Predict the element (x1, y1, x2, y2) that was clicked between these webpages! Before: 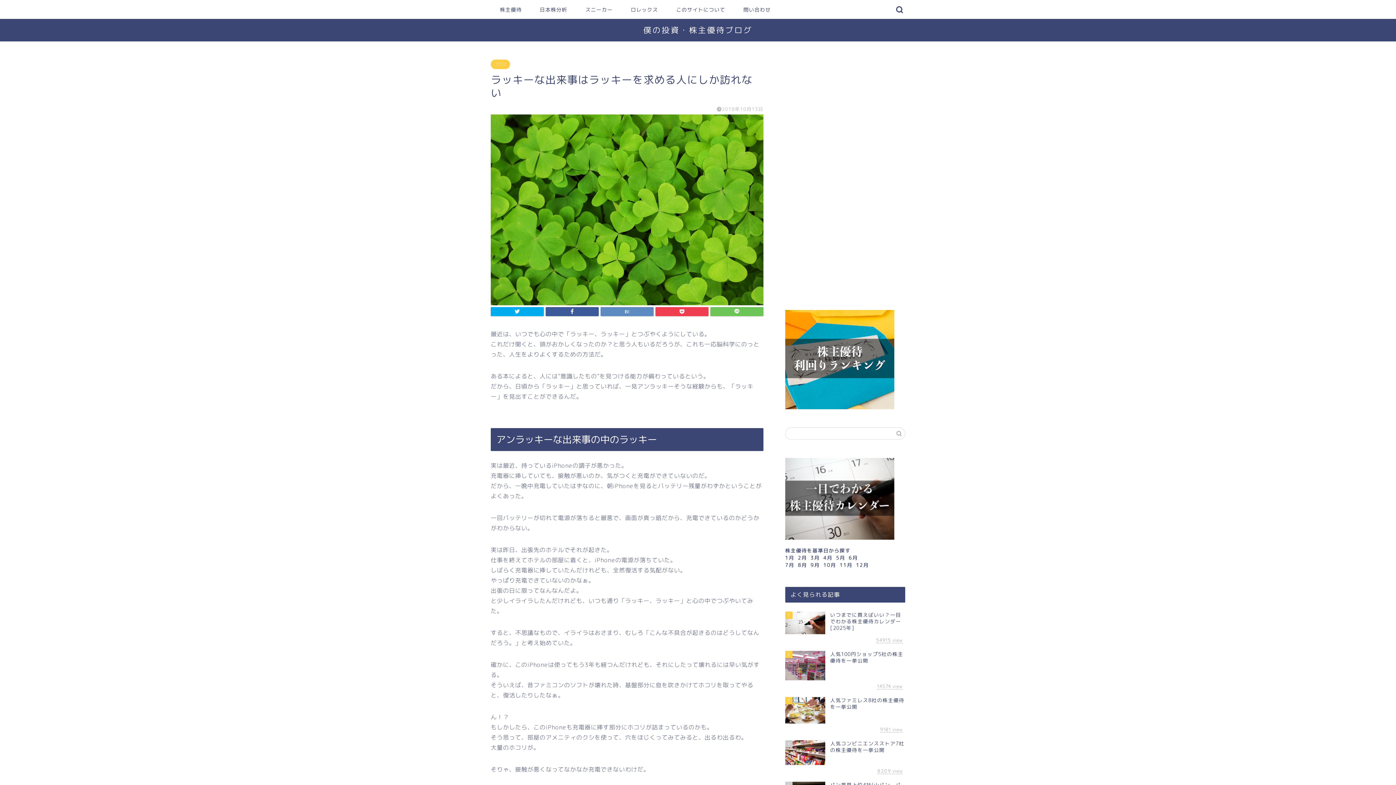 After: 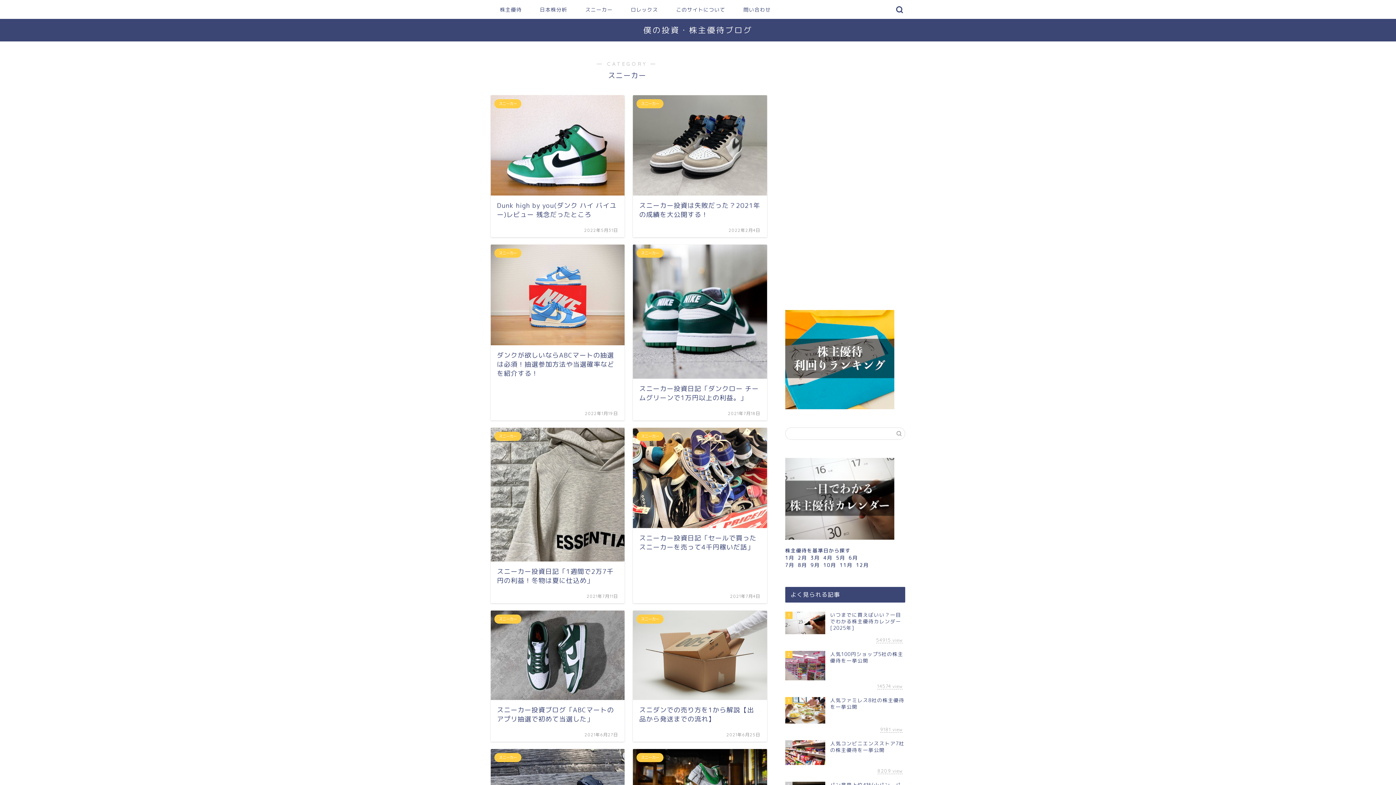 Action: bbox: (576, 4, 621, 18) label: スニーカー